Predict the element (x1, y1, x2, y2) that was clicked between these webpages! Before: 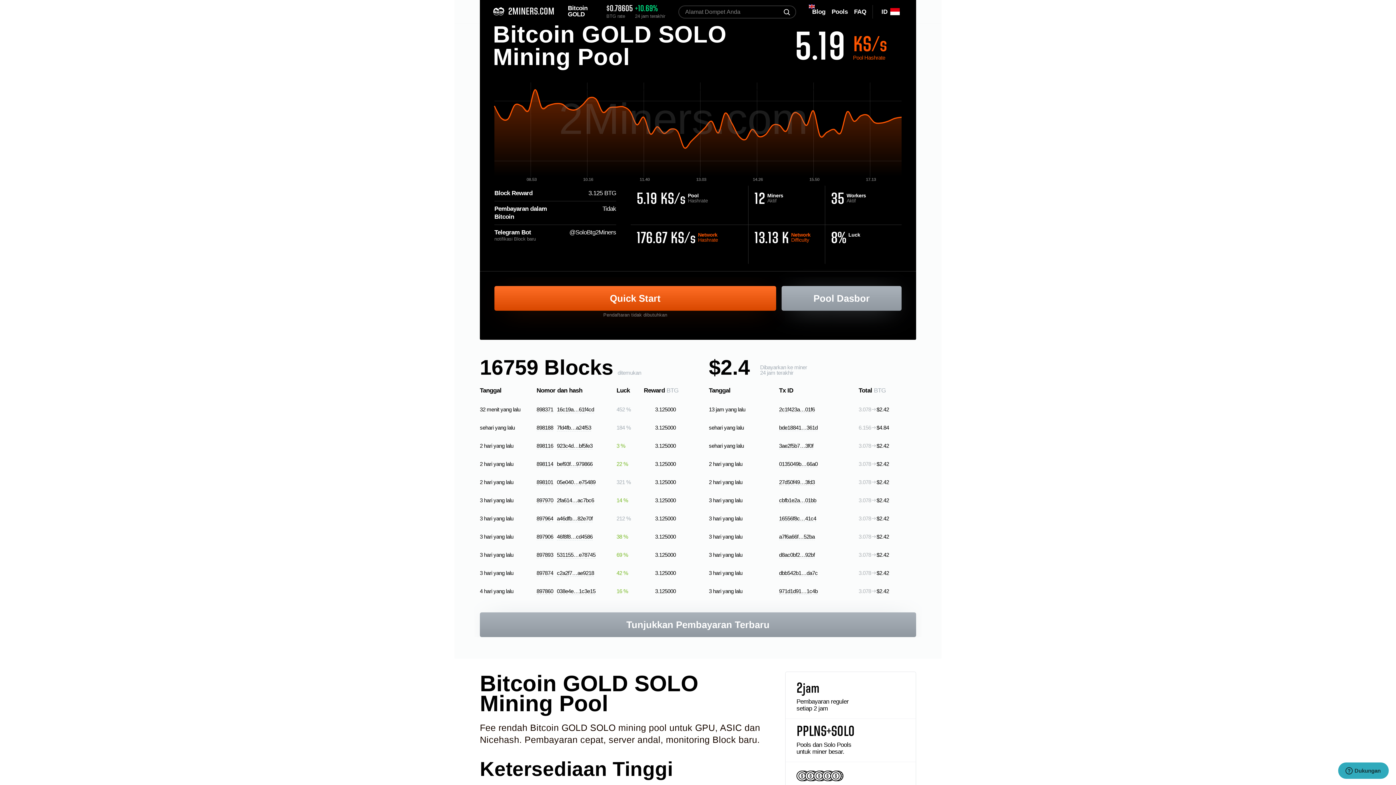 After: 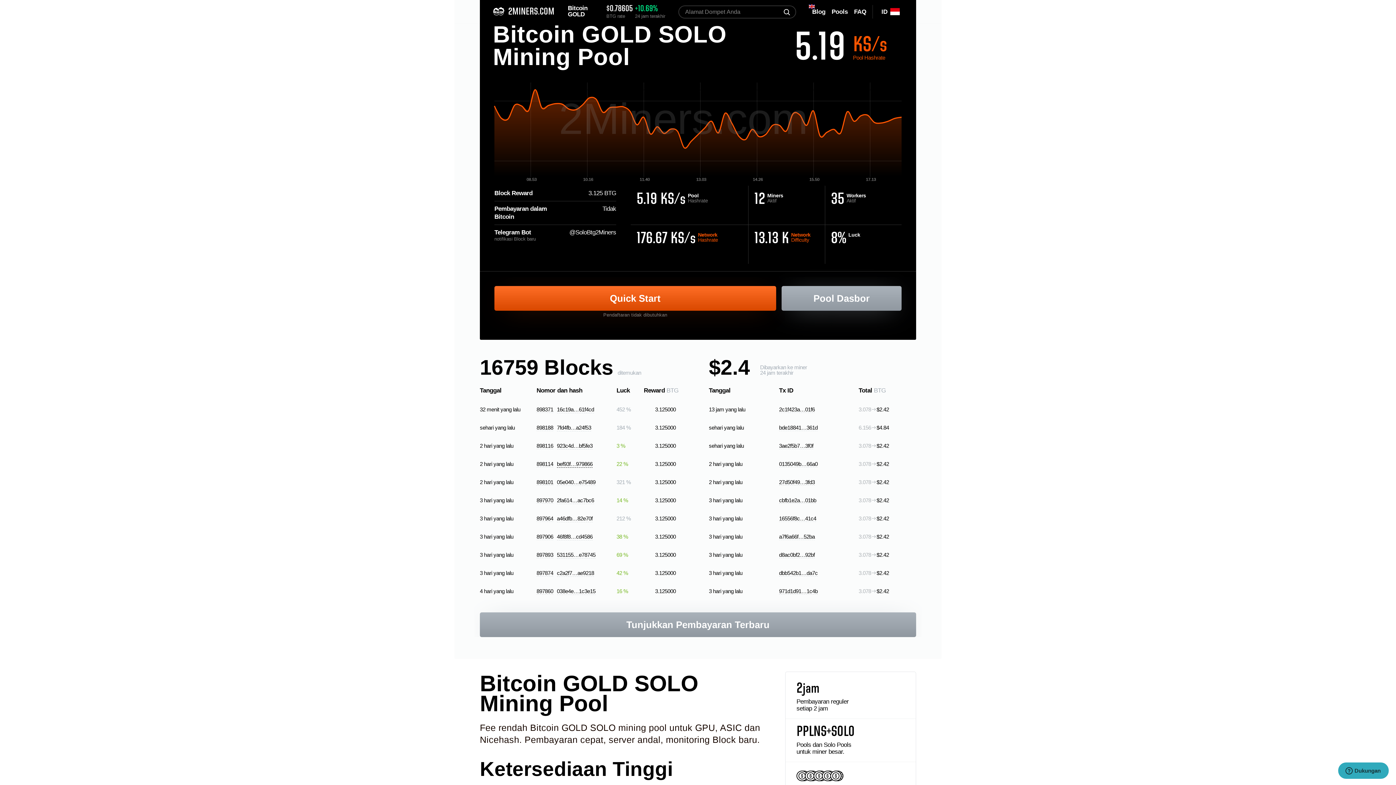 Action: label: bef93f…979866 bbox: (557, 460, 592, 468)